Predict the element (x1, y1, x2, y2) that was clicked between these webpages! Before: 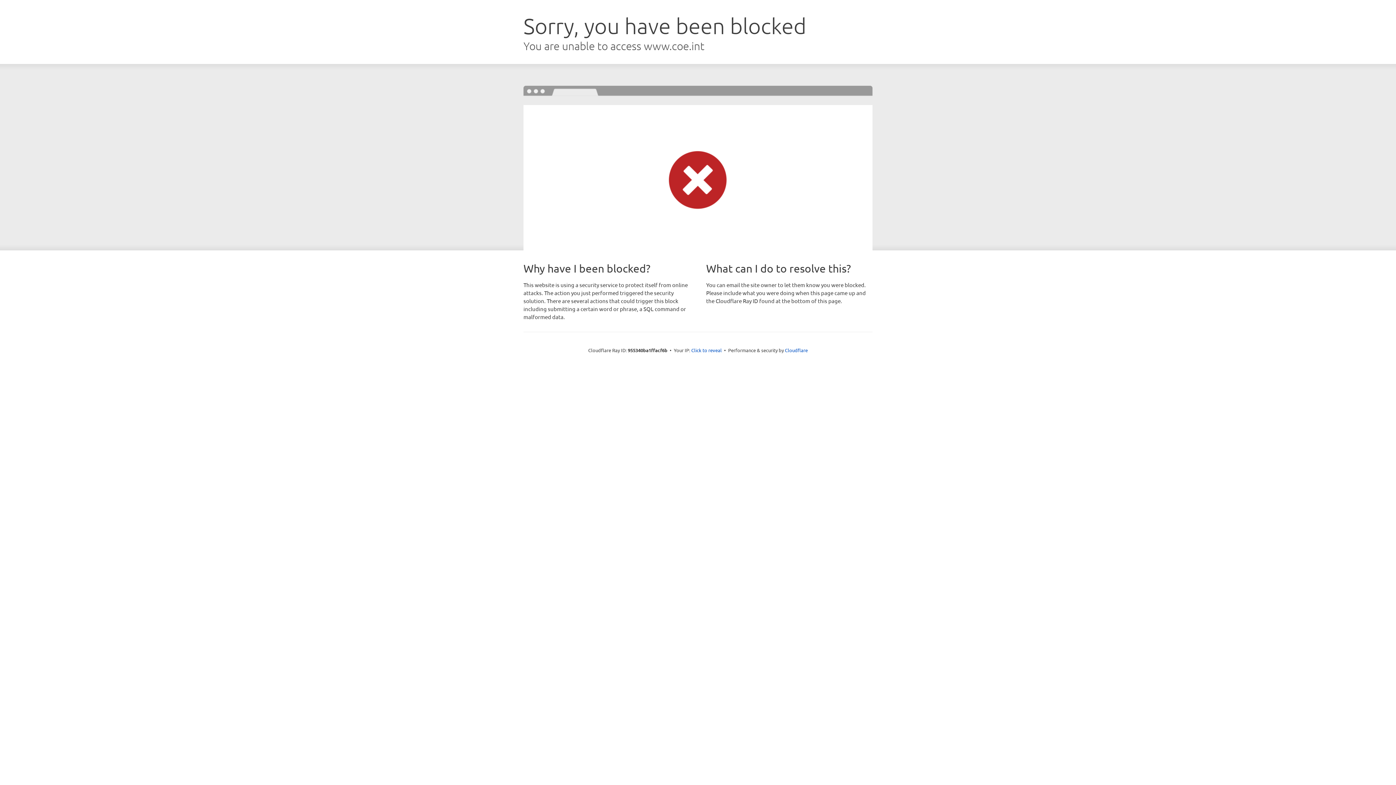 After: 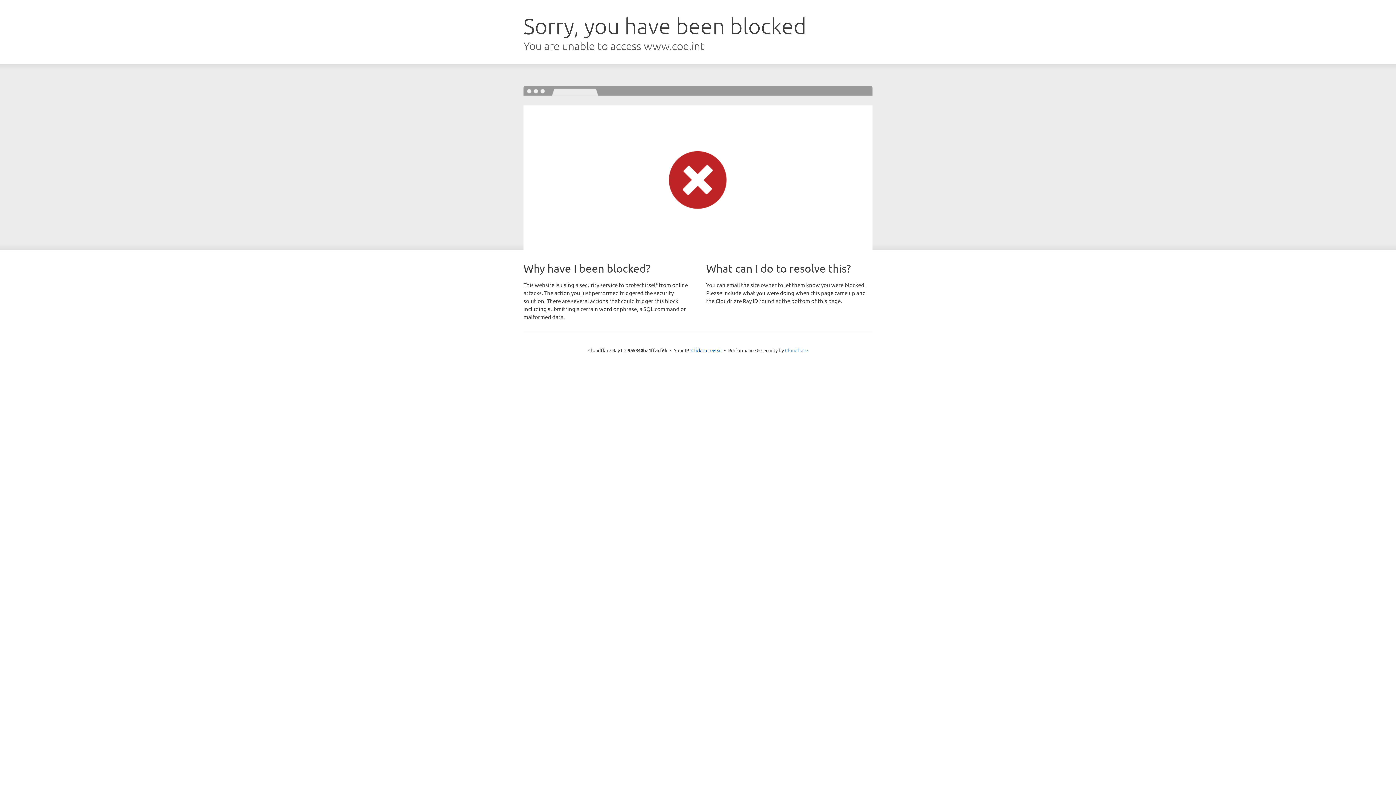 Action: label: Cloudflare bbox: (785, 347, 808, 353)